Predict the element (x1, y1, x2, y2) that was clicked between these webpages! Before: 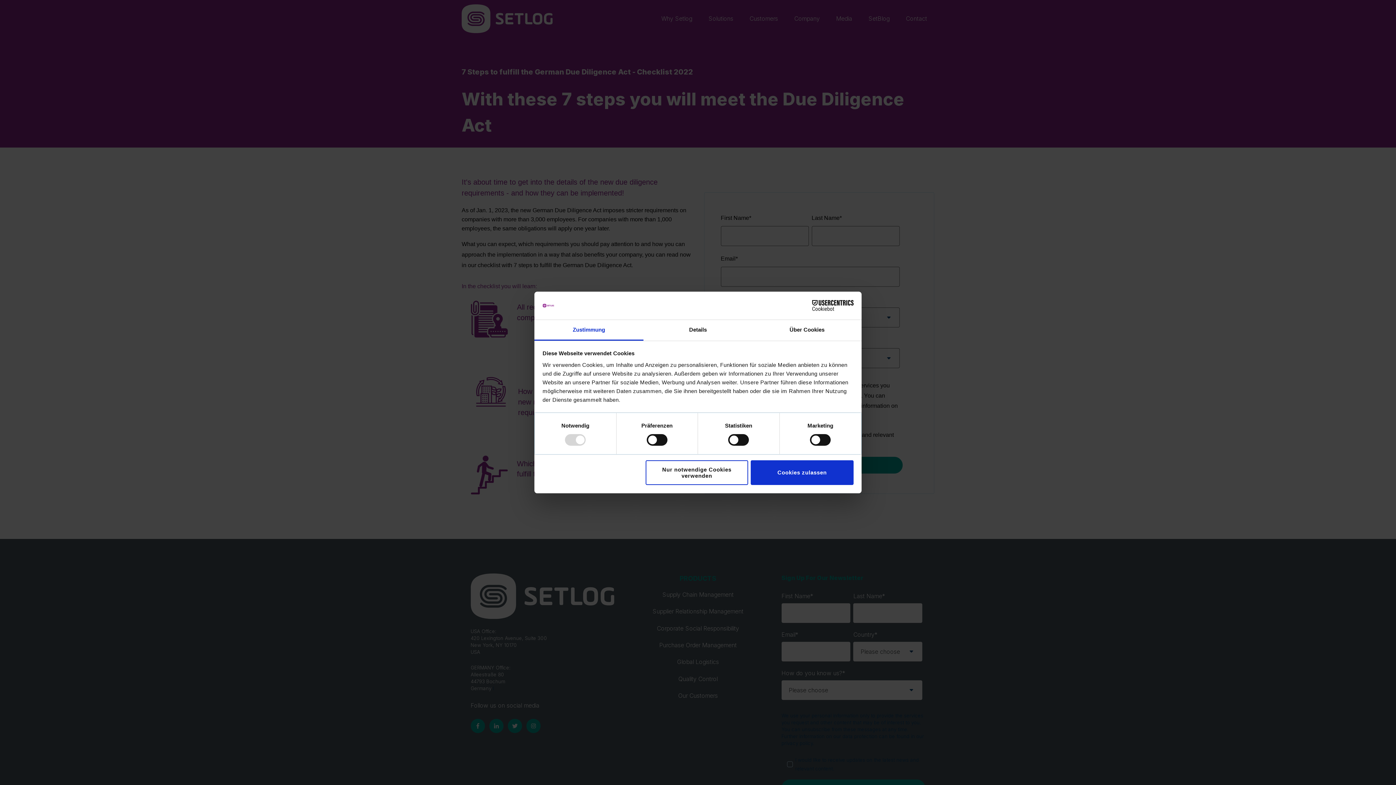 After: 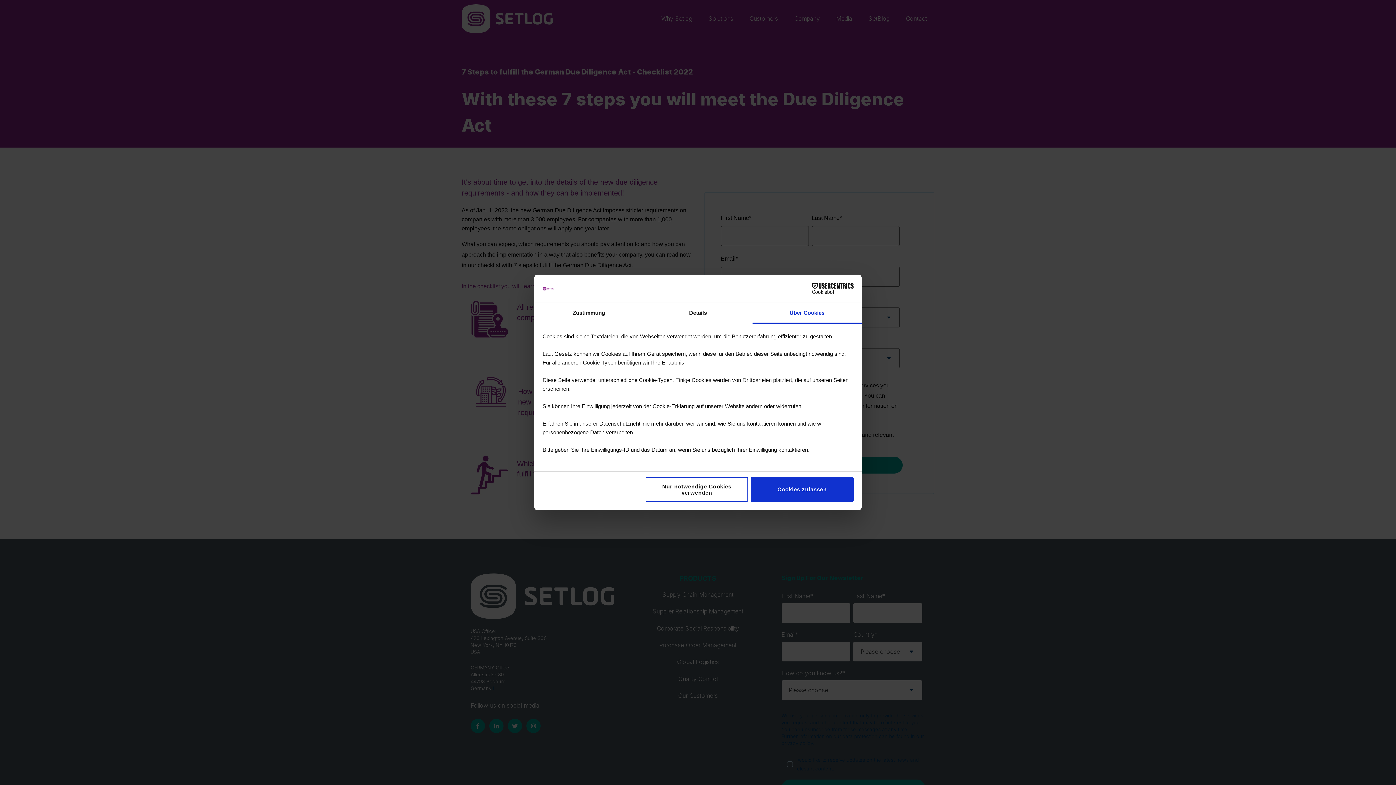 Action: label: Über Cookies bbox: (752, 320, 861, 340)